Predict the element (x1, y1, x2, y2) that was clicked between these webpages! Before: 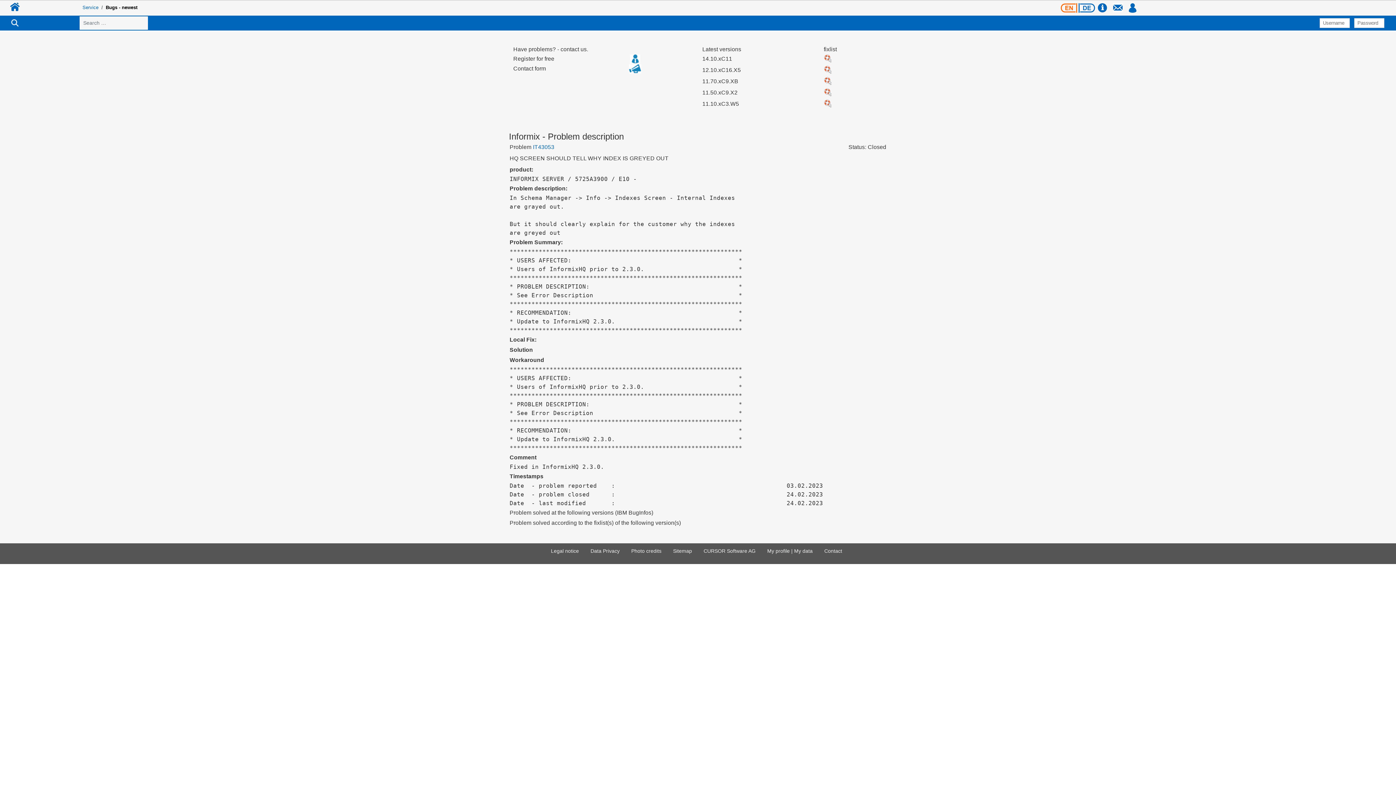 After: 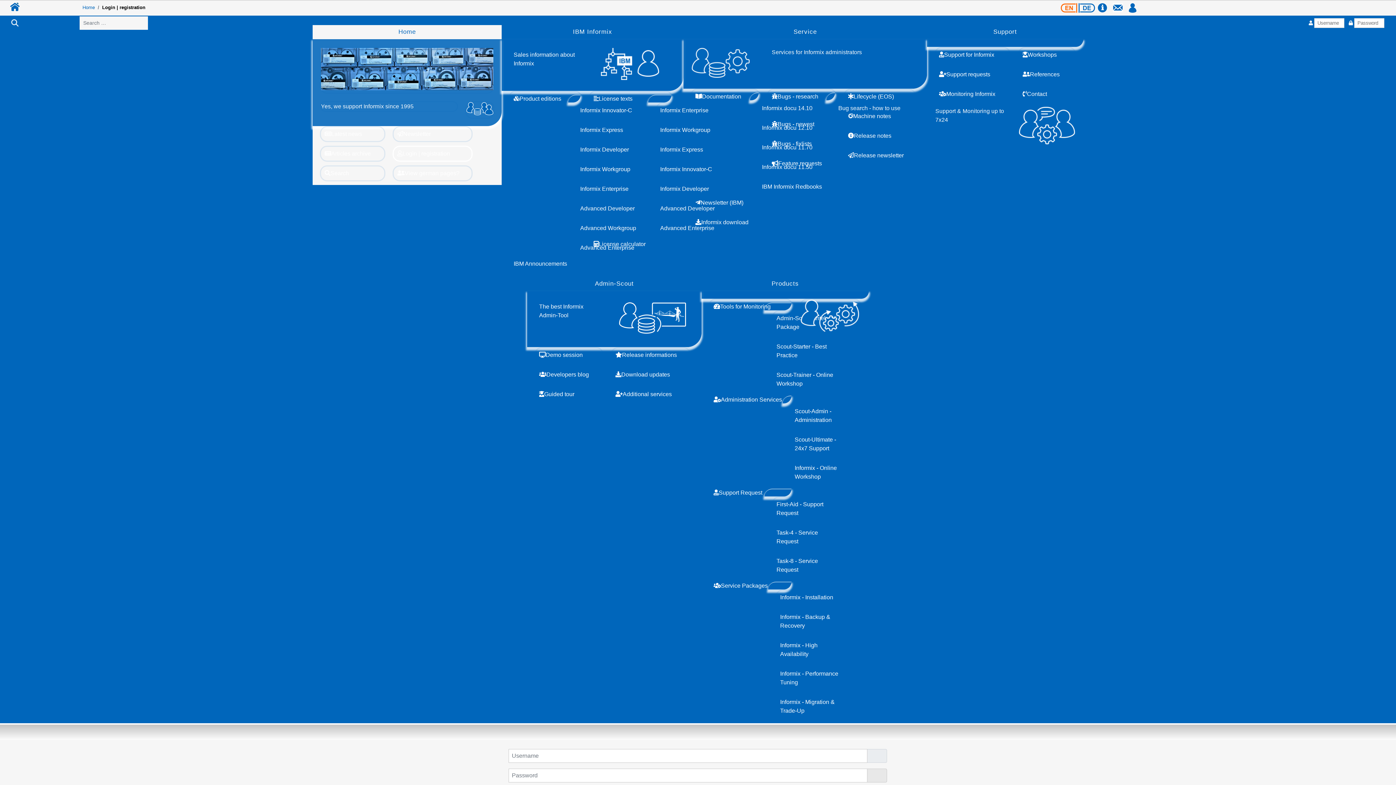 Action: bbox: (1129, 1, 1136, 7)